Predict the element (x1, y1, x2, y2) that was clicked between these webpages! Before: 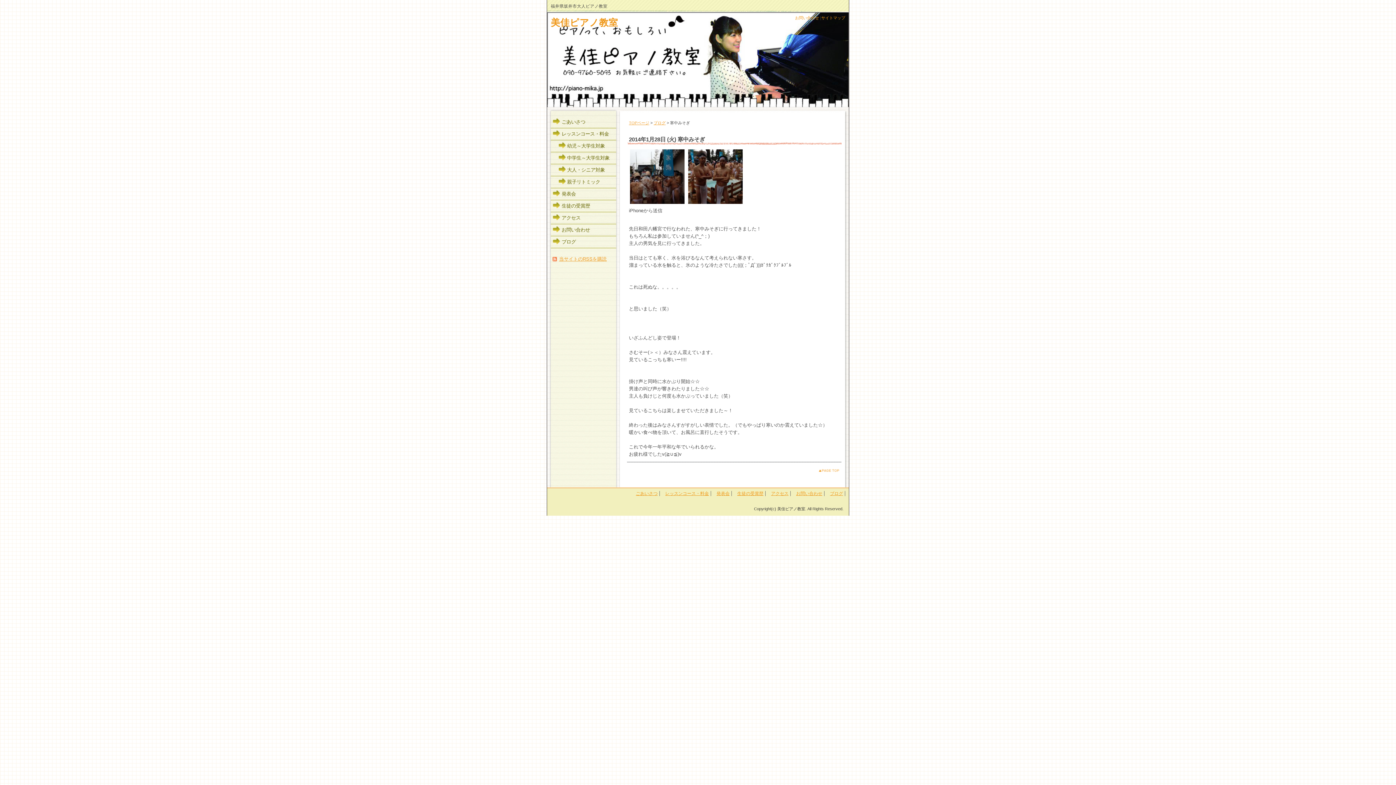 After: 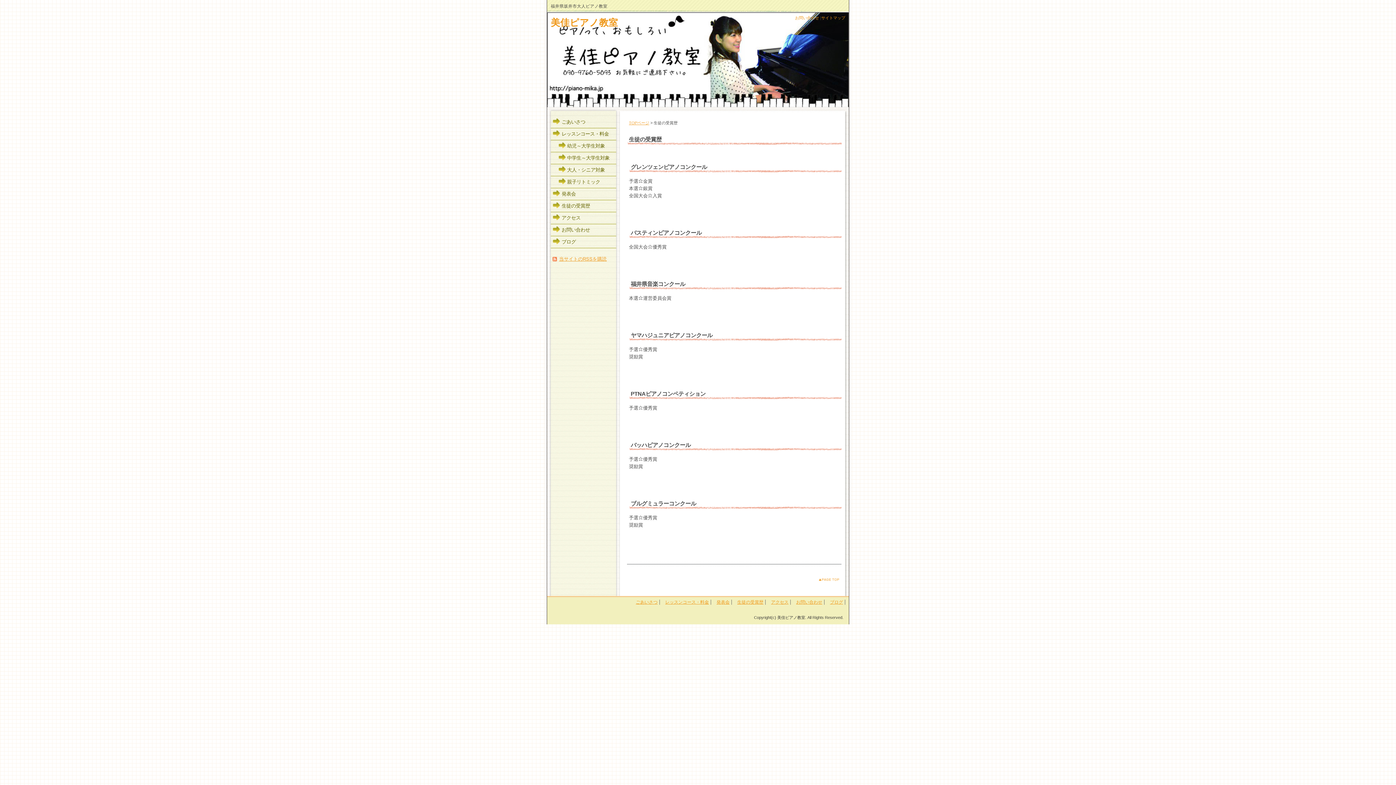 Action: label: 生徒の受賞歴 bbox: (737, 491, 763, 496)